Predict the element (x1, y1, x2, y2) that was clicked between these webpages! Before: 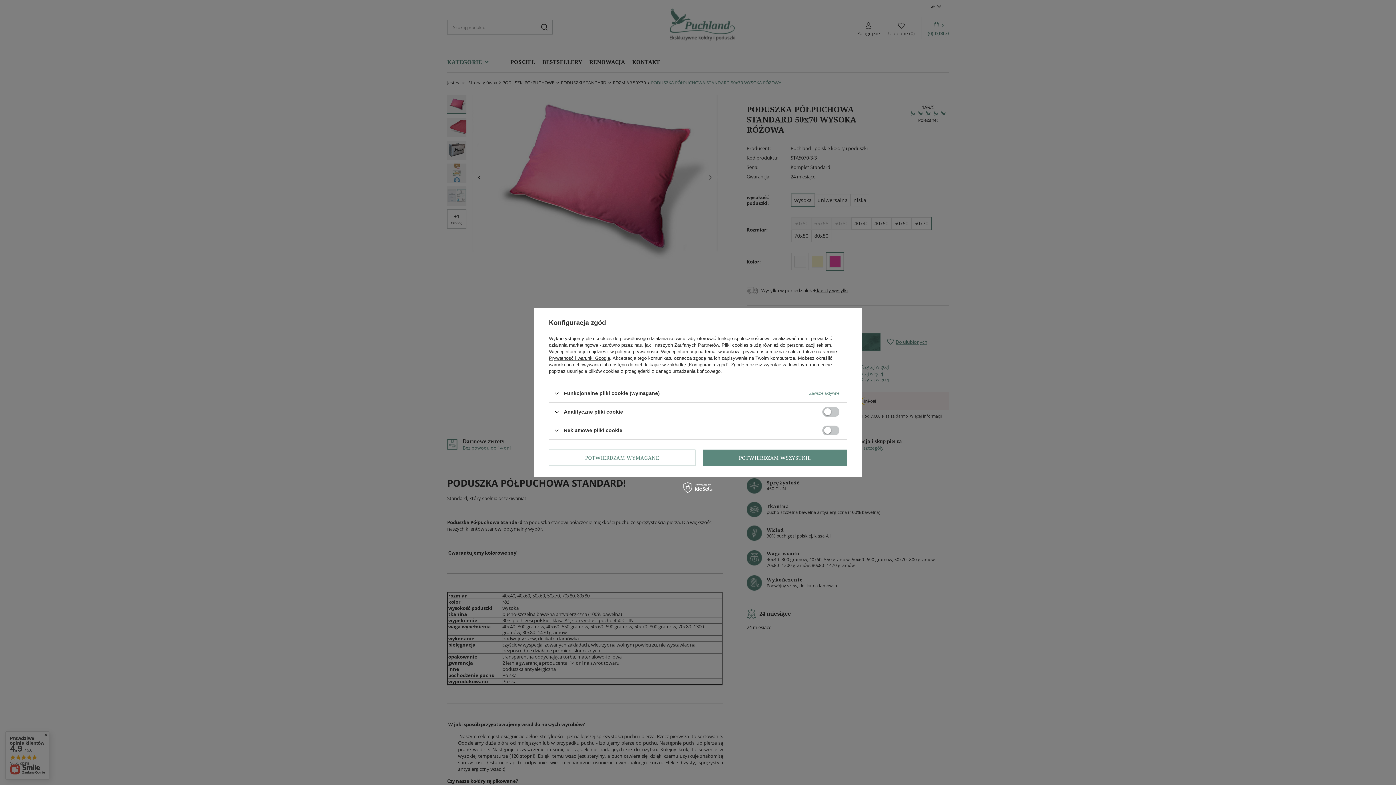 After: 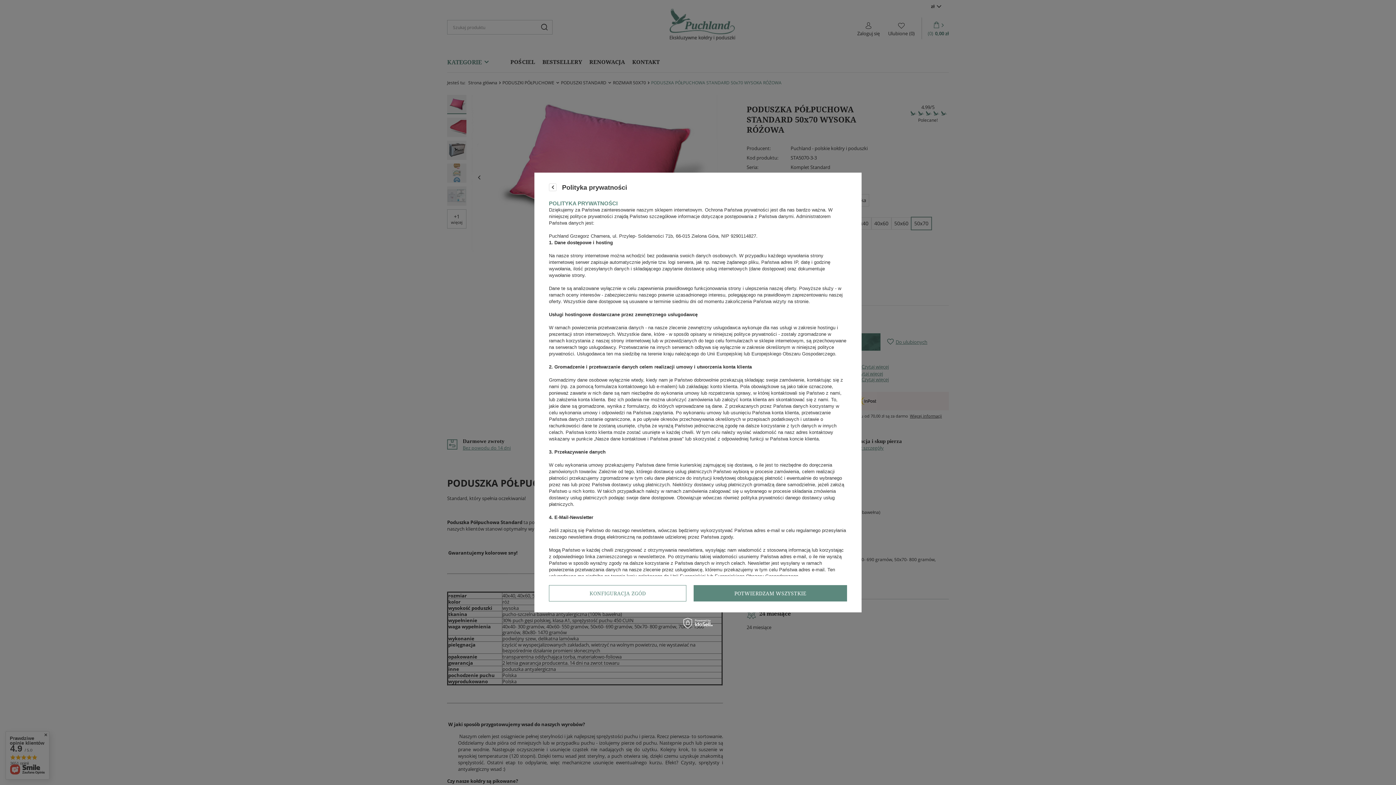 Action: label: polityce prywatności bbox: (615, 349, 658, 354)